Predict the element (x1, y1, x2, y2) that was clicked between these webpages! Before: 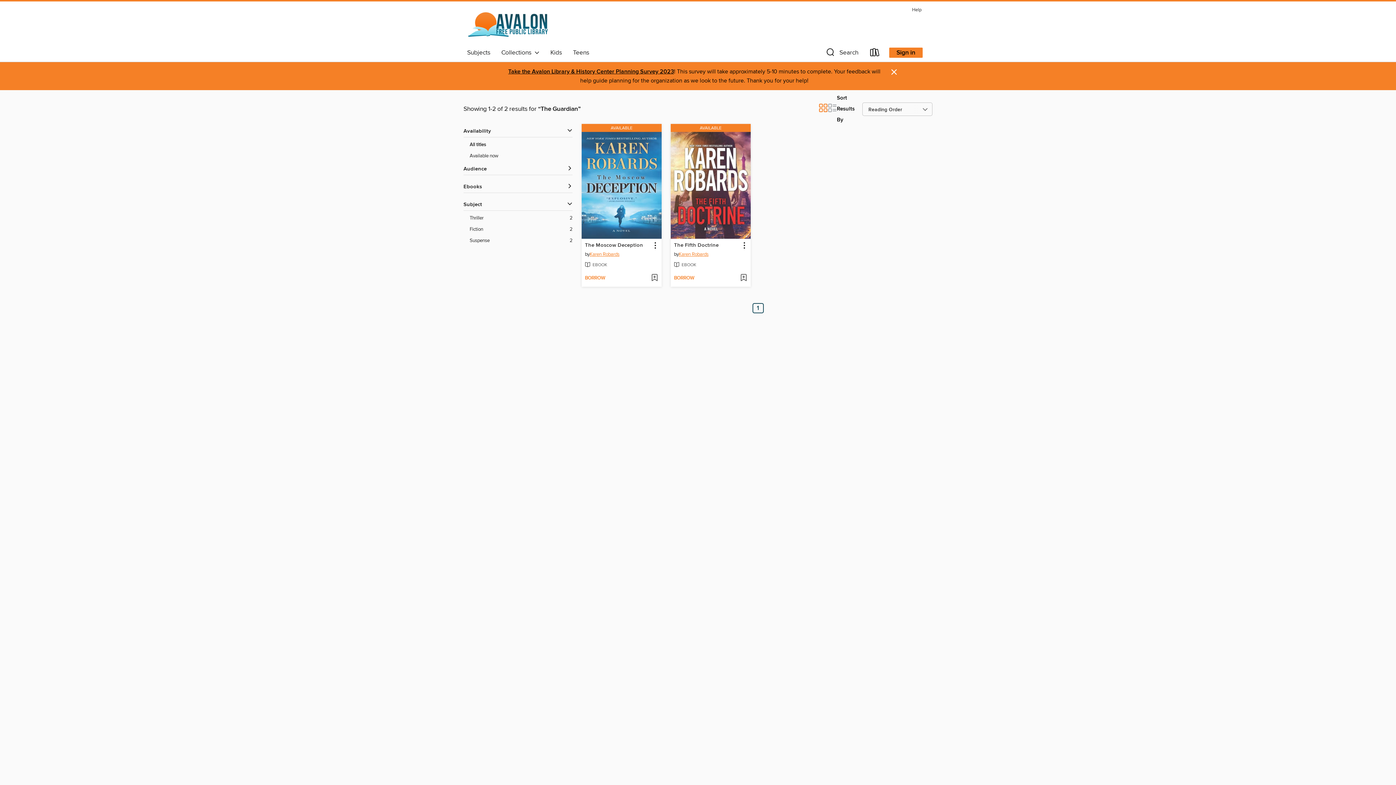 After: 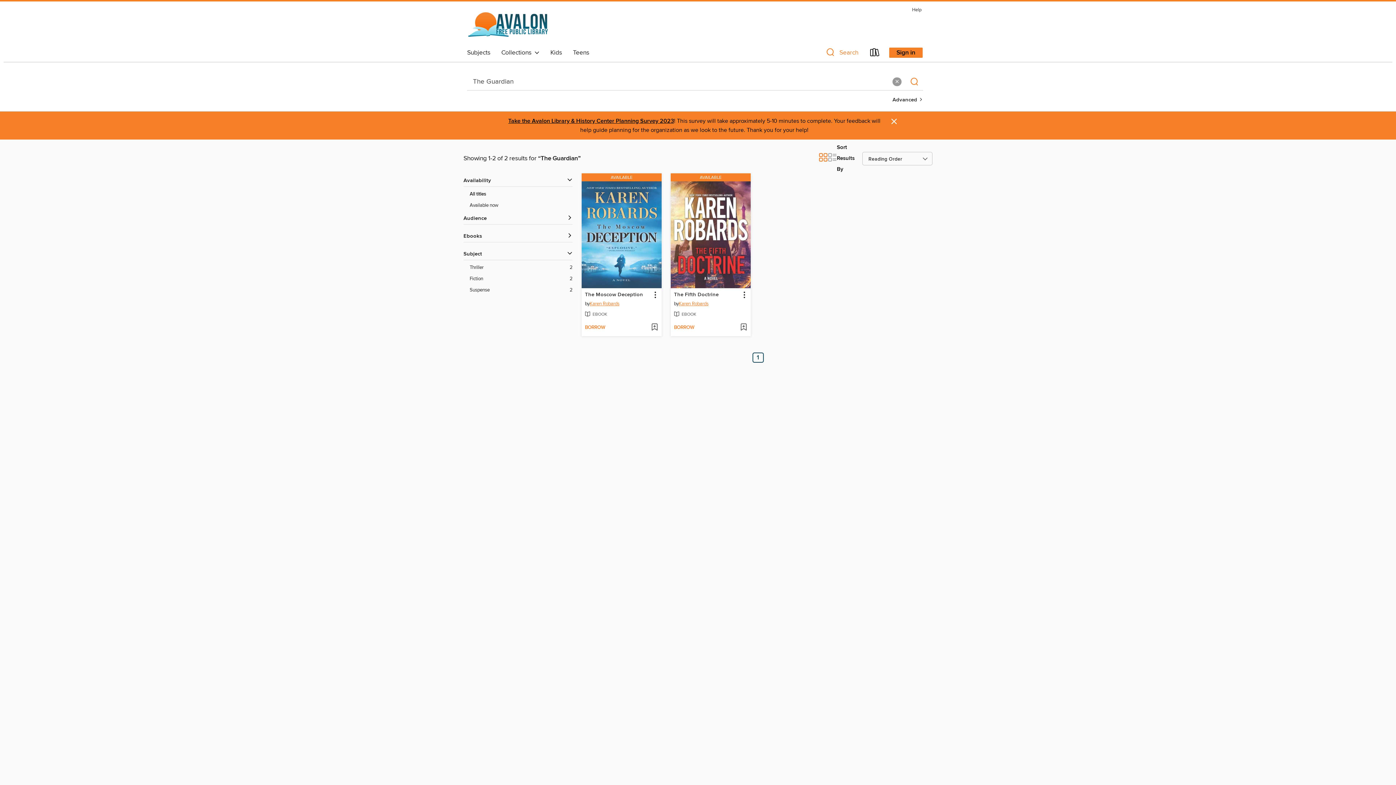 Action: bbox: (819, 46, 864, 61) label: Search